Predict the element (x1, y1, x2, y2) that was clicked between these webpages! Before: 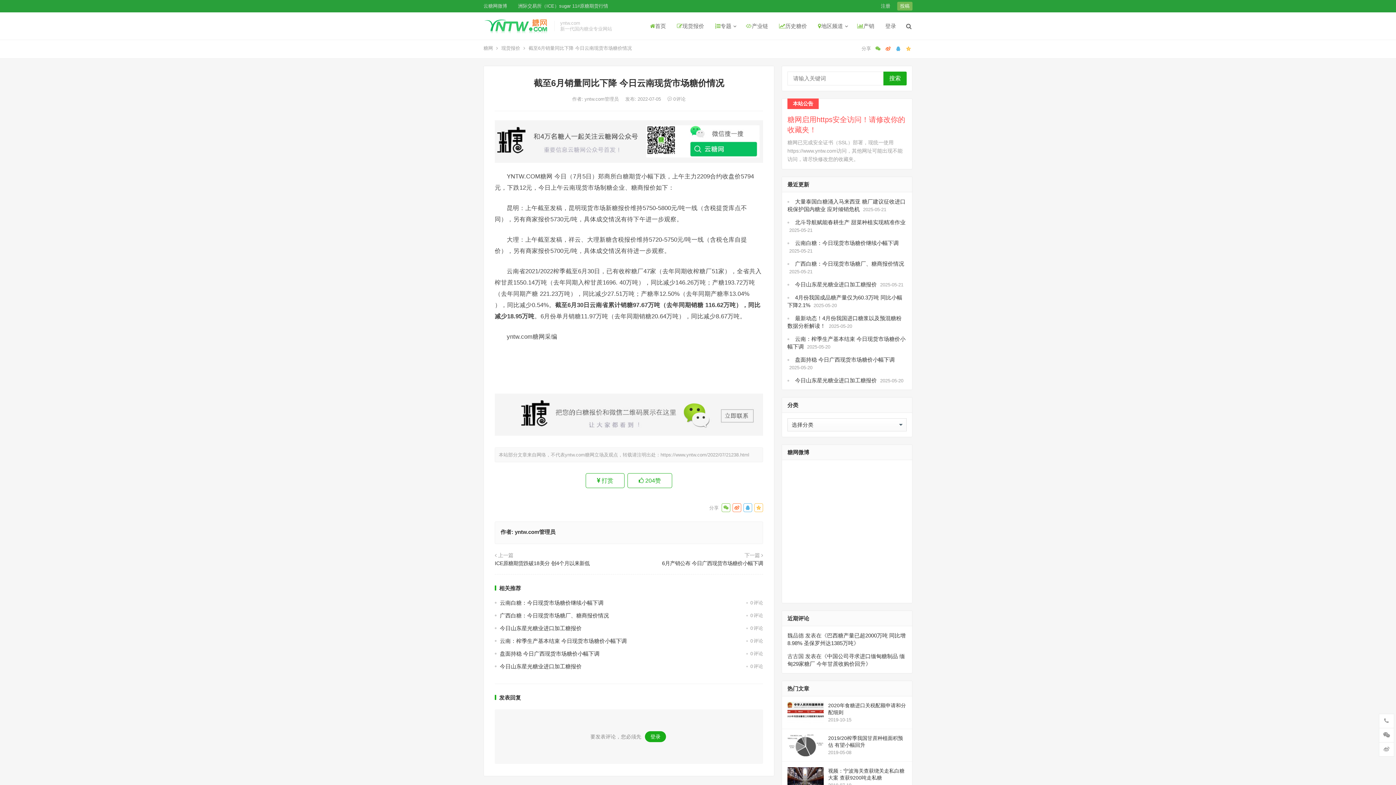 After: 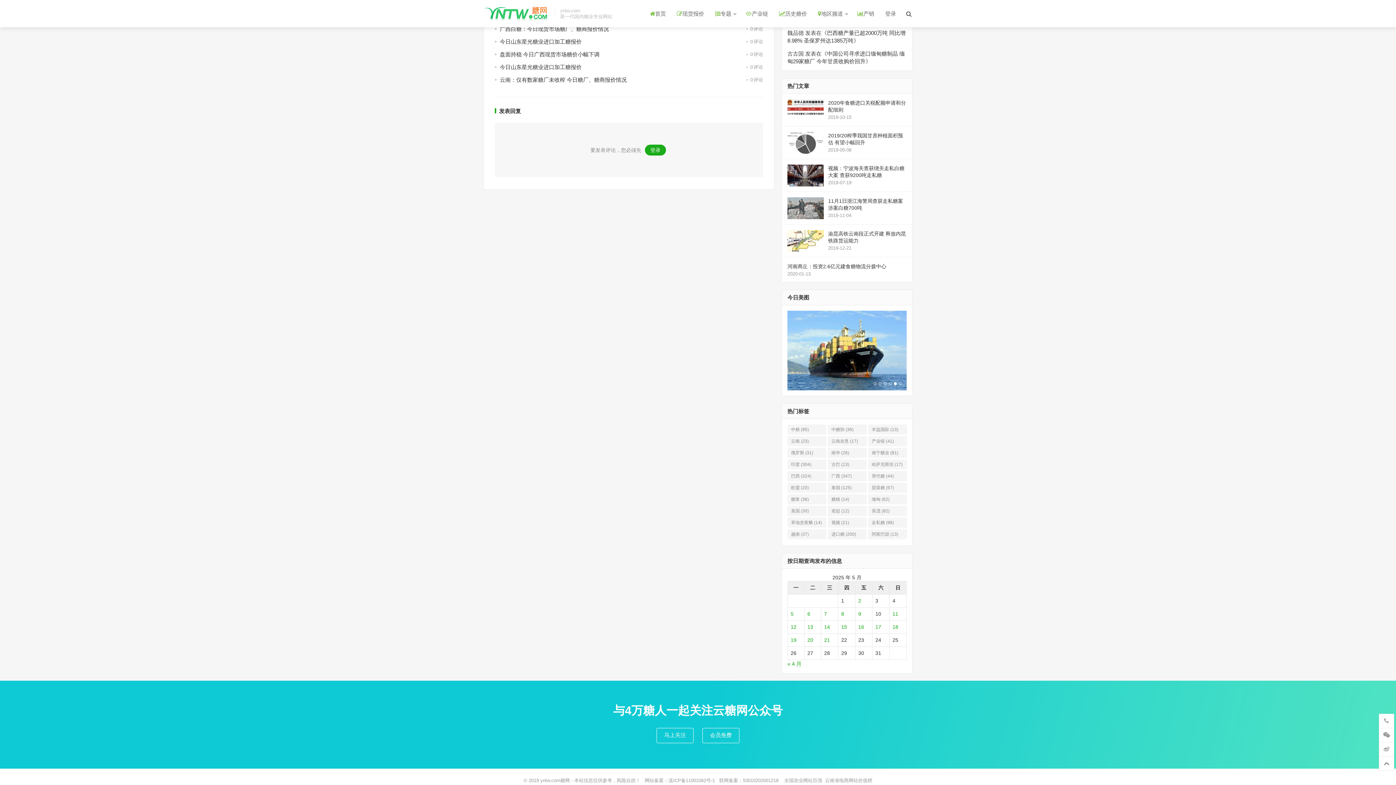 Action: label: 0评论 bbox: (750, 638, 763, 644)